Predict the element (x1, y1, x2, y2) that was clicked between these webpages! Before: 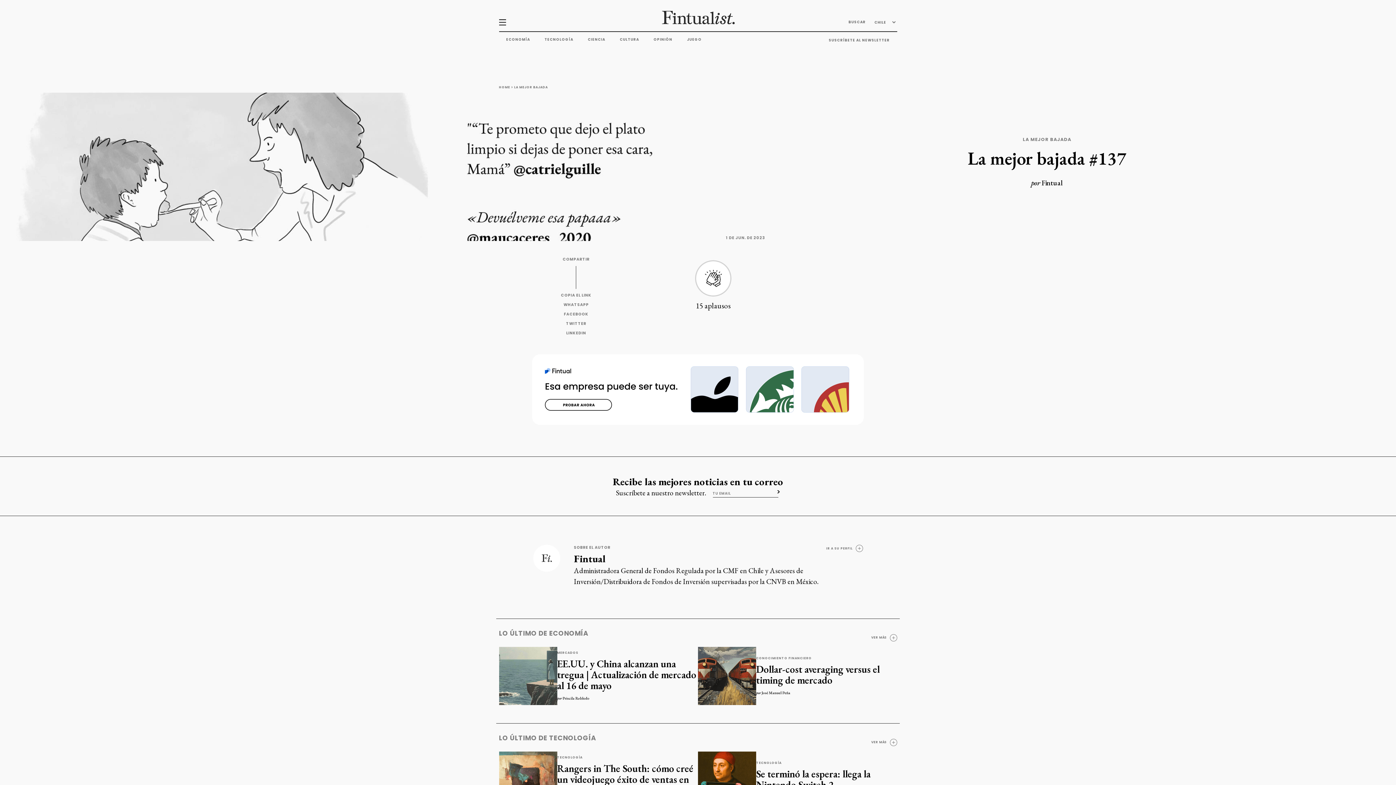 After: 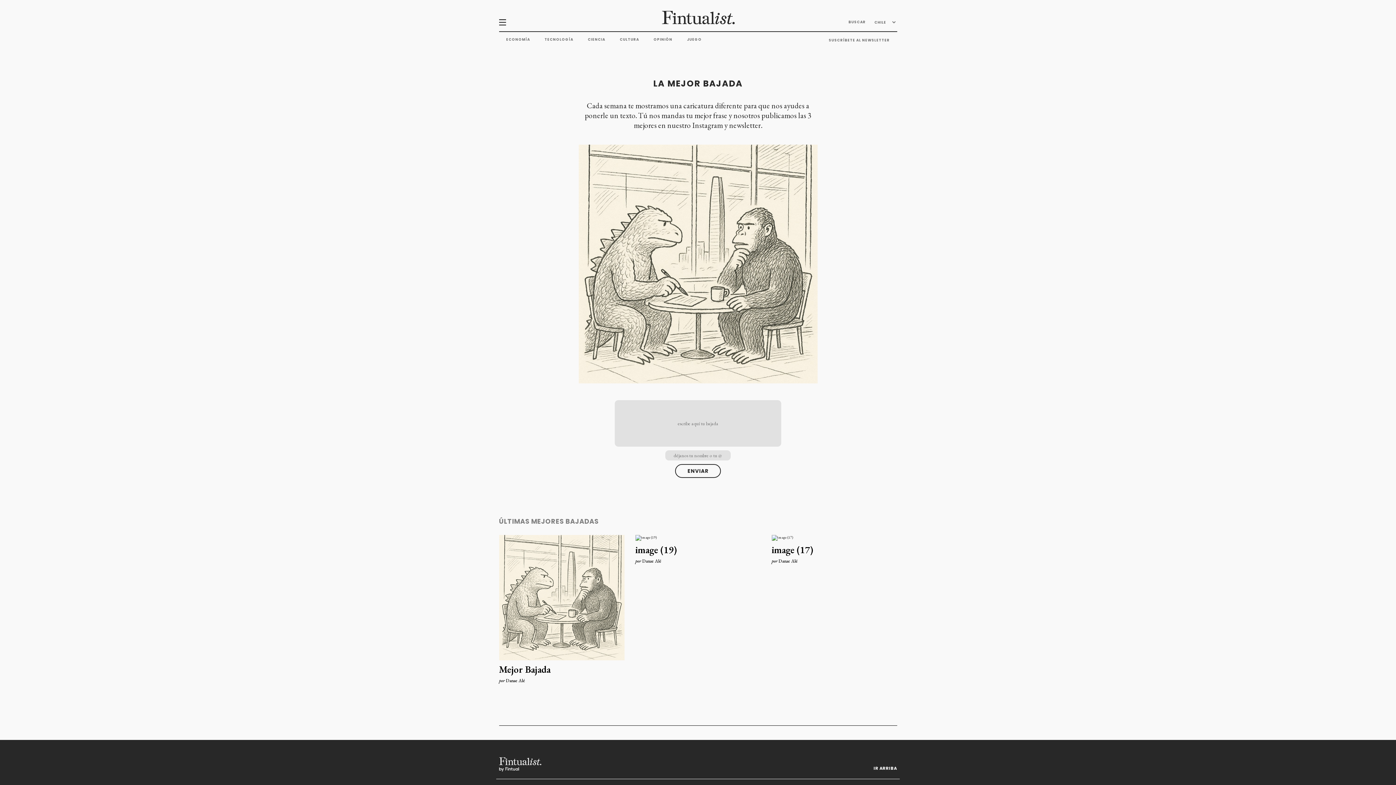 Action: label: LA MEJOR BAJADA bbox: (1023, 136, 1071, 142)